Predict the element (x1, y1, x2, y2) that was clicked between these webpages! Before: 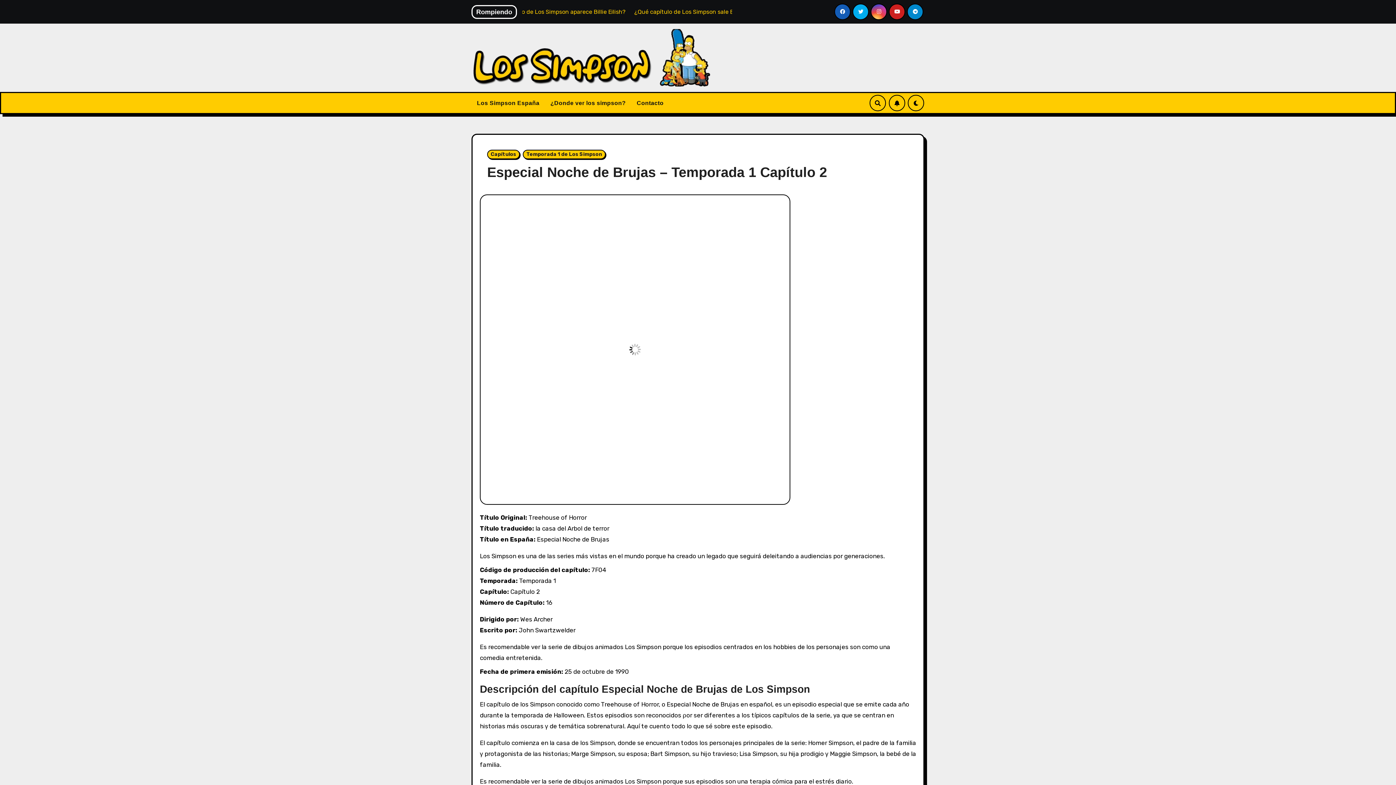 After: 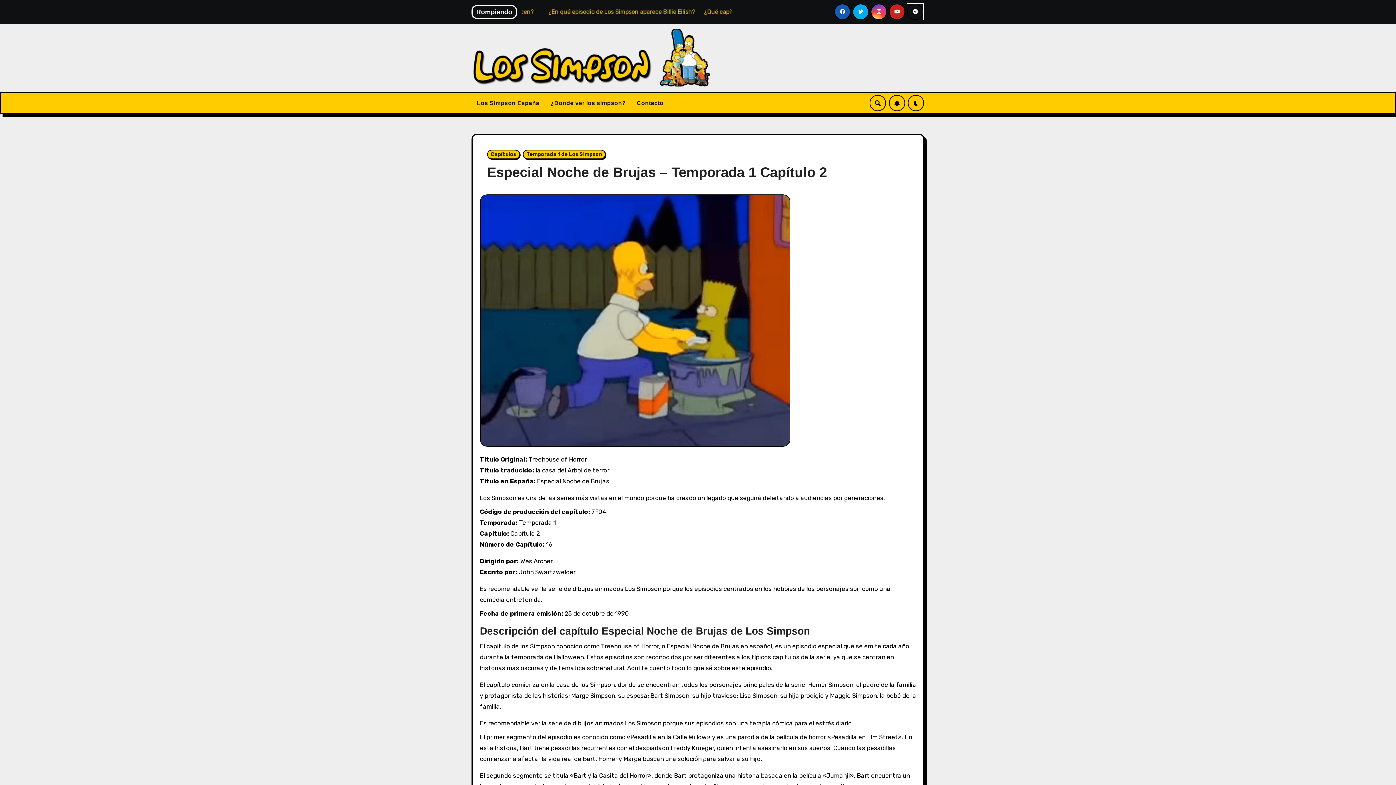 Action: bbox: (907, 3, 923, 20)